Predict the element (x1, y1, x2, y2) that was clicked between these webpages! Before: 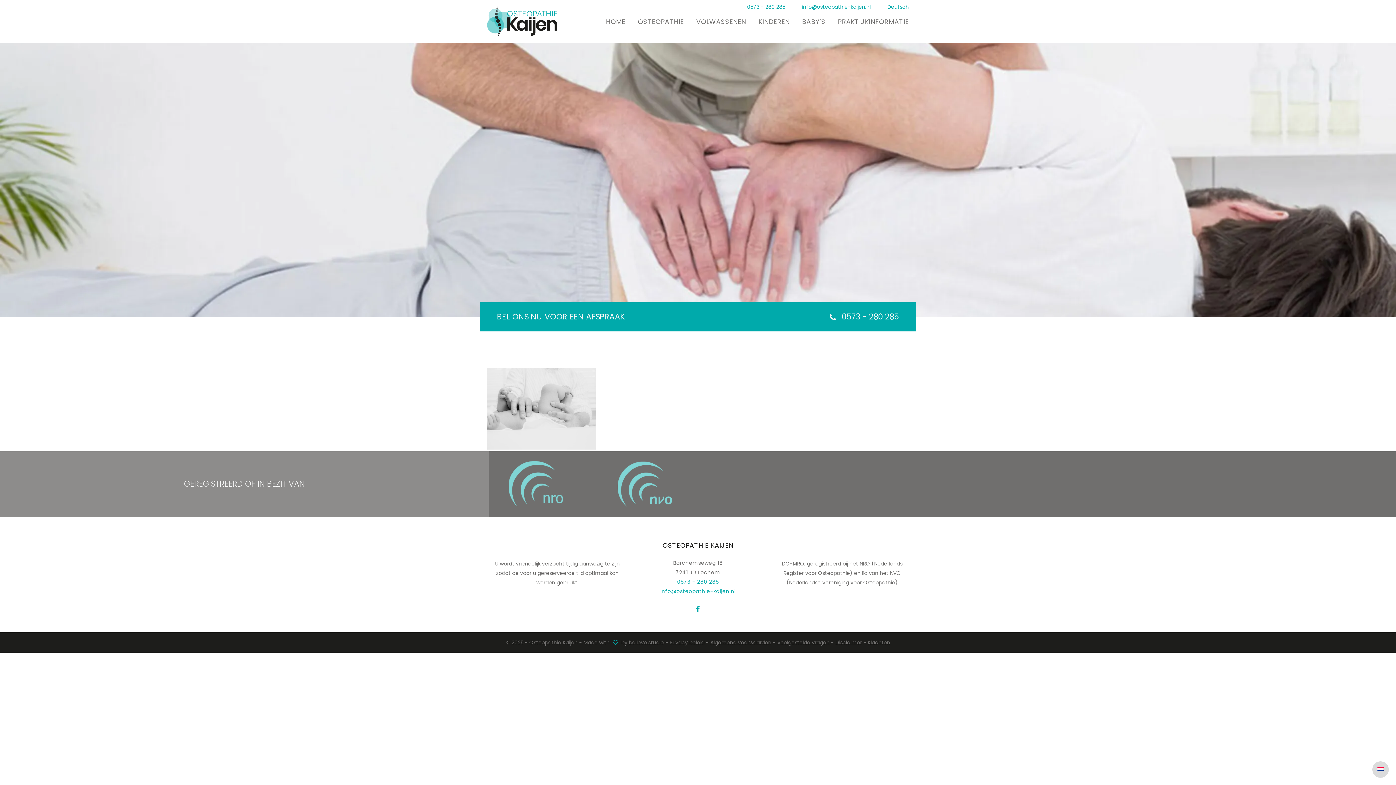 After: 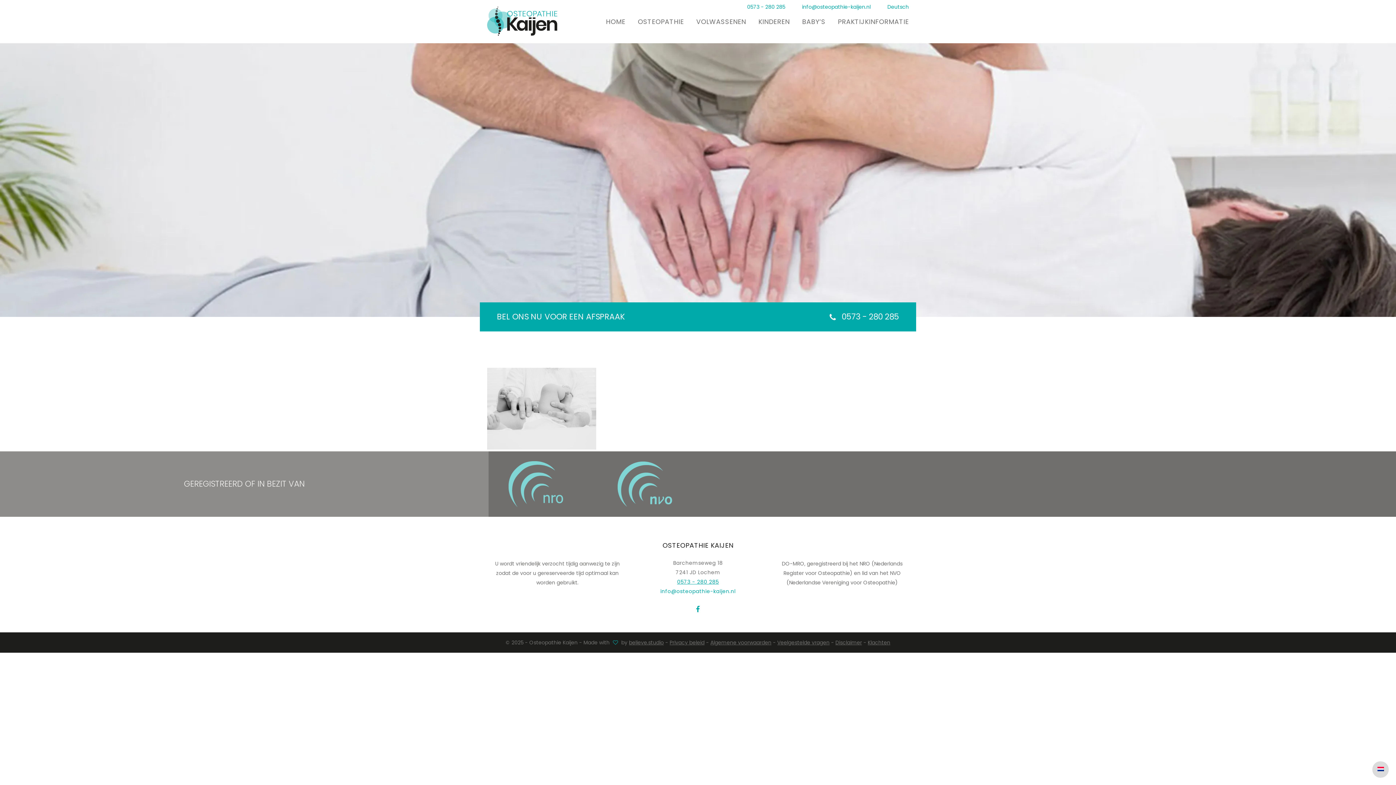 Action: label: 0573 - 280 285 bbox: (677, 578, 719, 585)